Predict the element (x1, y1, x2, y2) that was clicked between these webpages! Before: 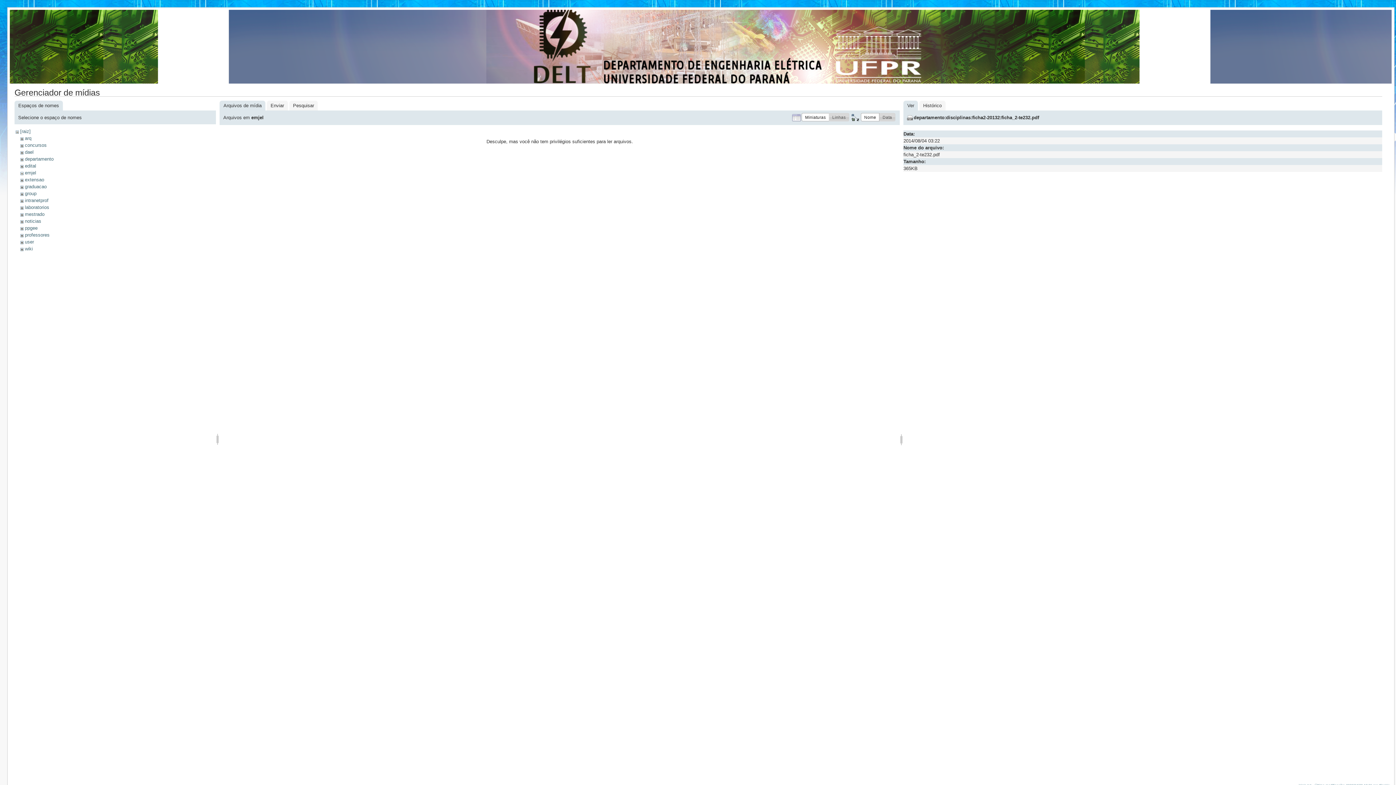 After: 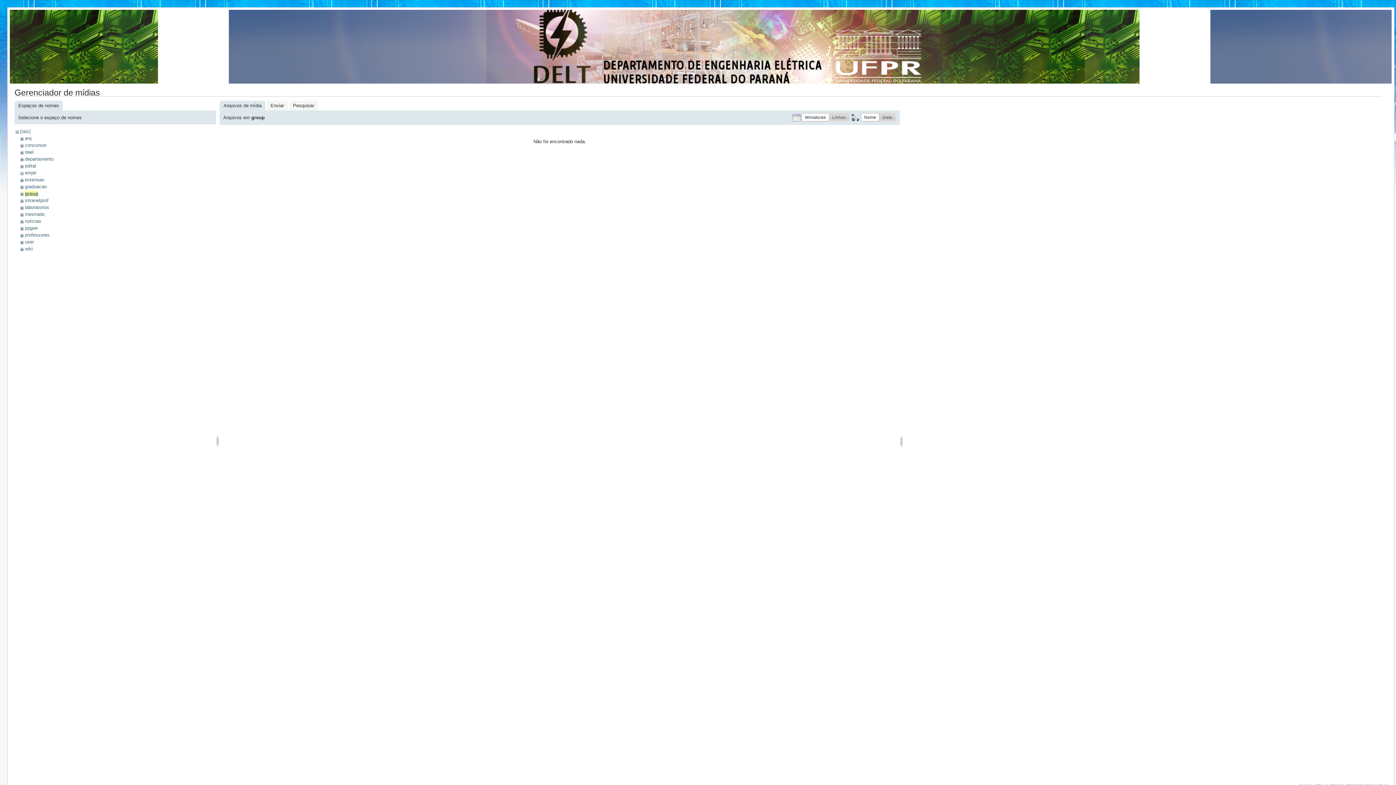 Action: label: group bbox: (24, 190, 36, 196)